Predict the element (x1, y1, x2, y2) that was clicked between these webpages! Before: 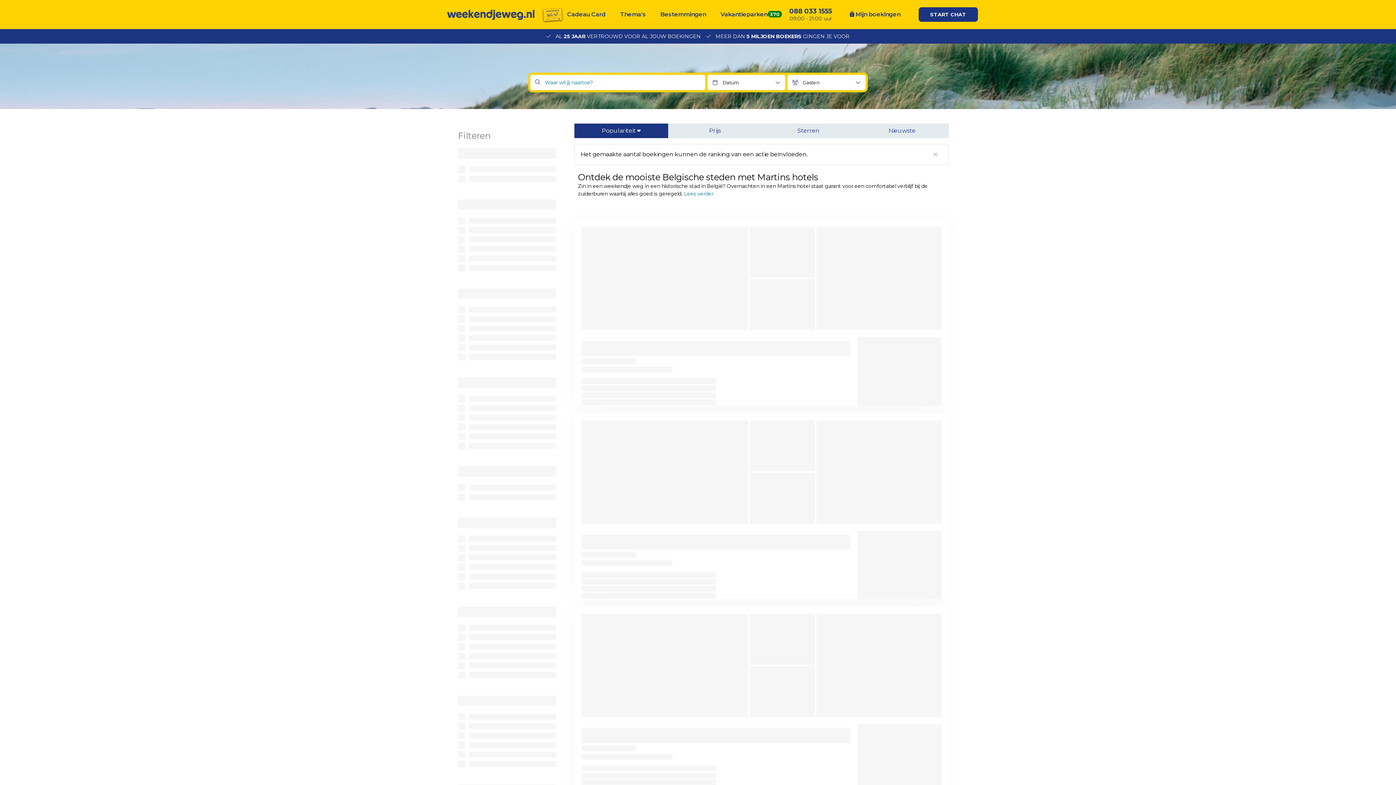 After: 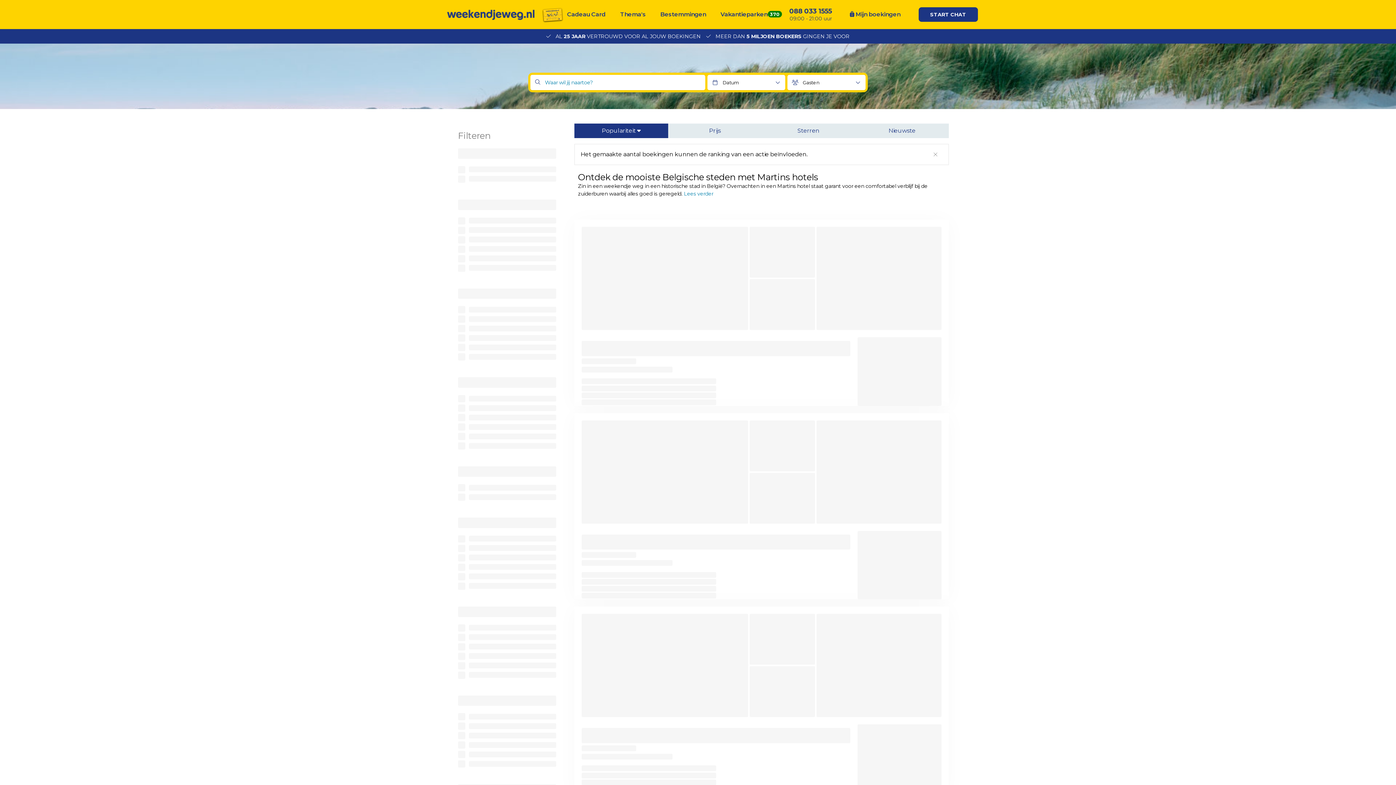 Action: label: Vakantieparken bbox: (713, 0, 774, 29)